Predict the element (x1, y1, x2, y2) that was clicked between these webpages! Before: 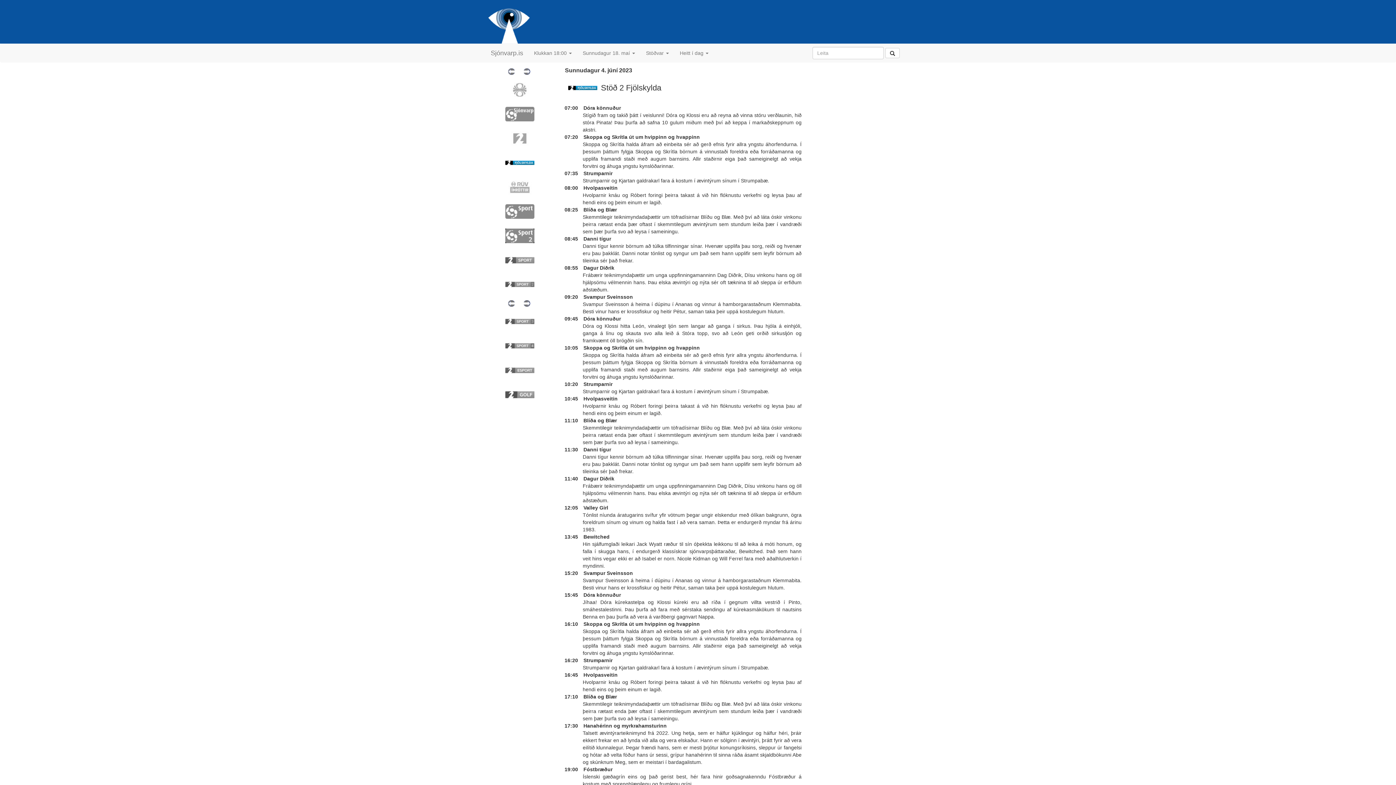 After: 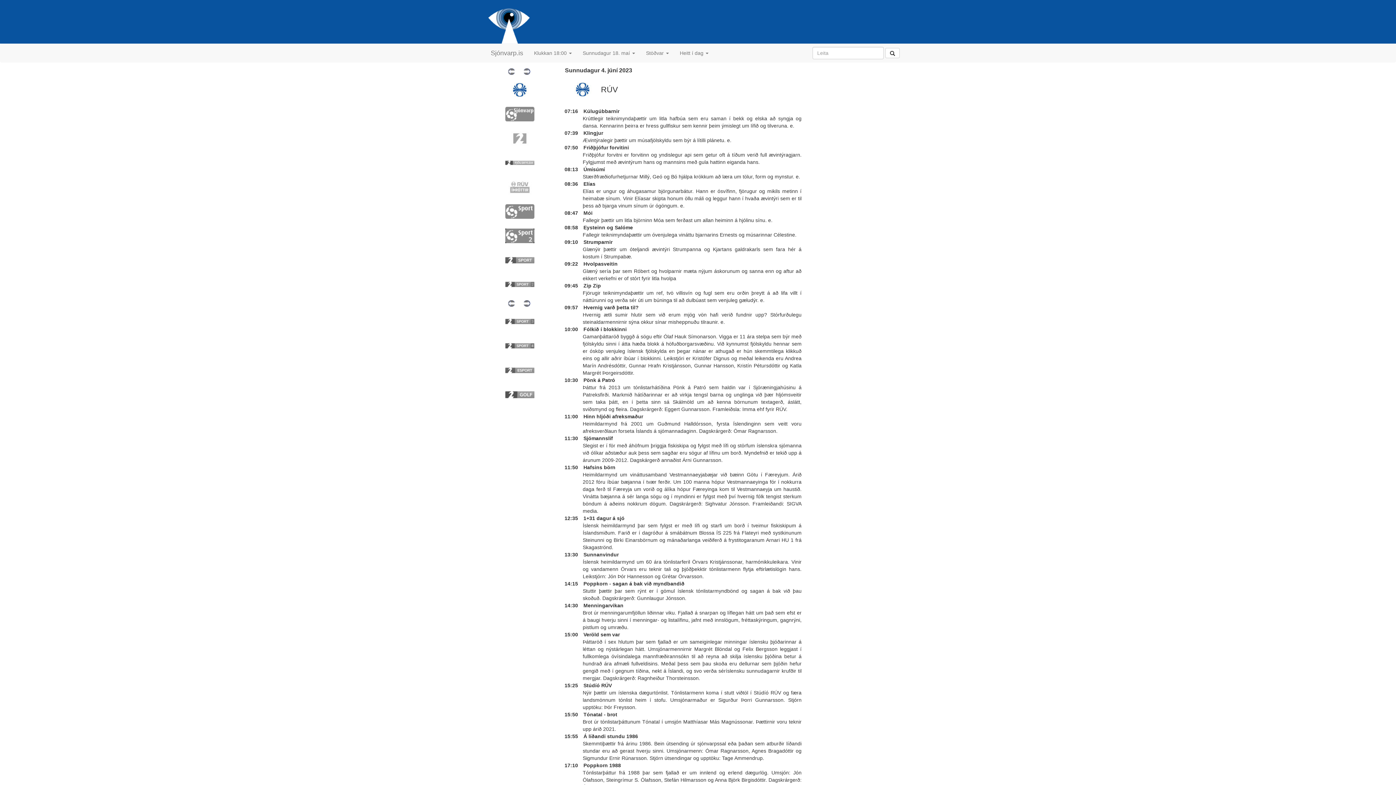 Action: bbox: (505, 86, 534, 92)